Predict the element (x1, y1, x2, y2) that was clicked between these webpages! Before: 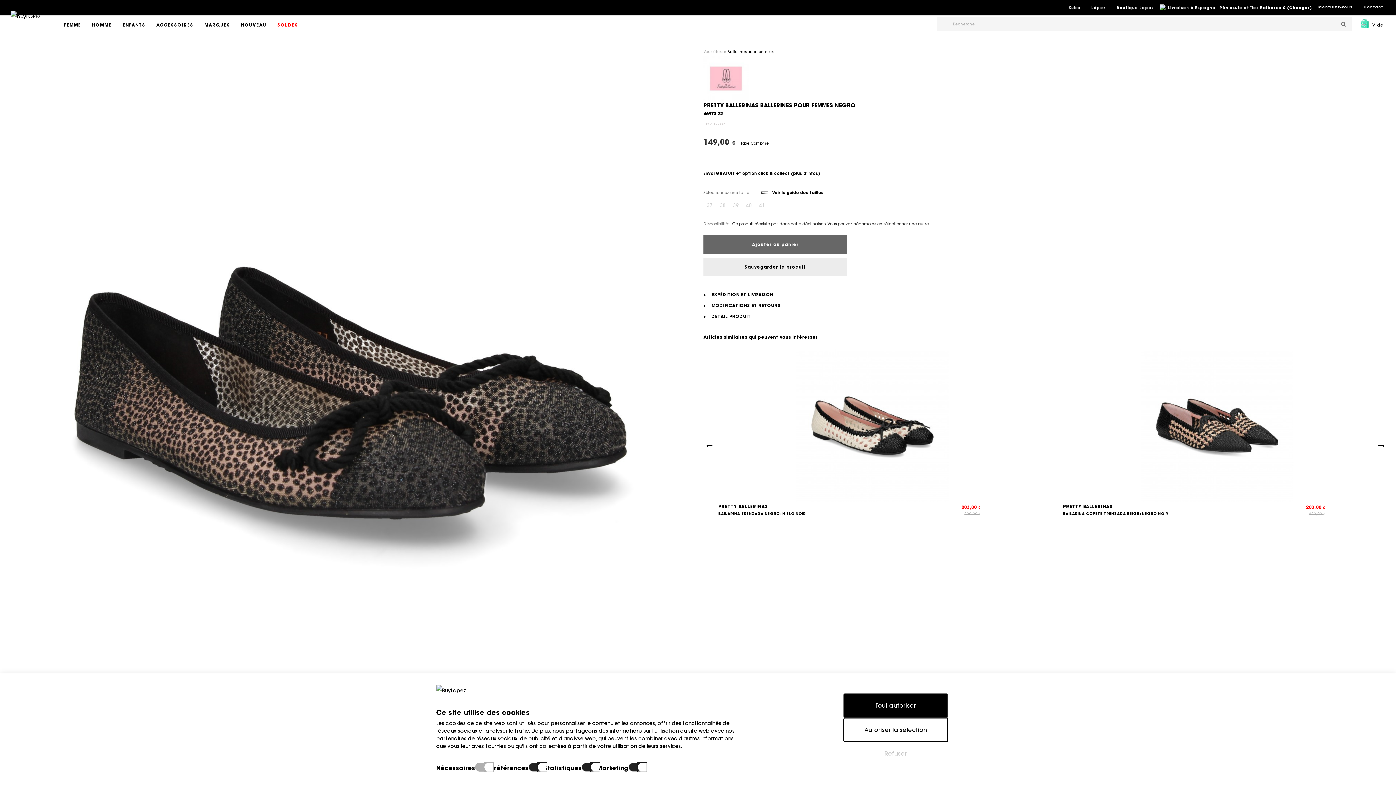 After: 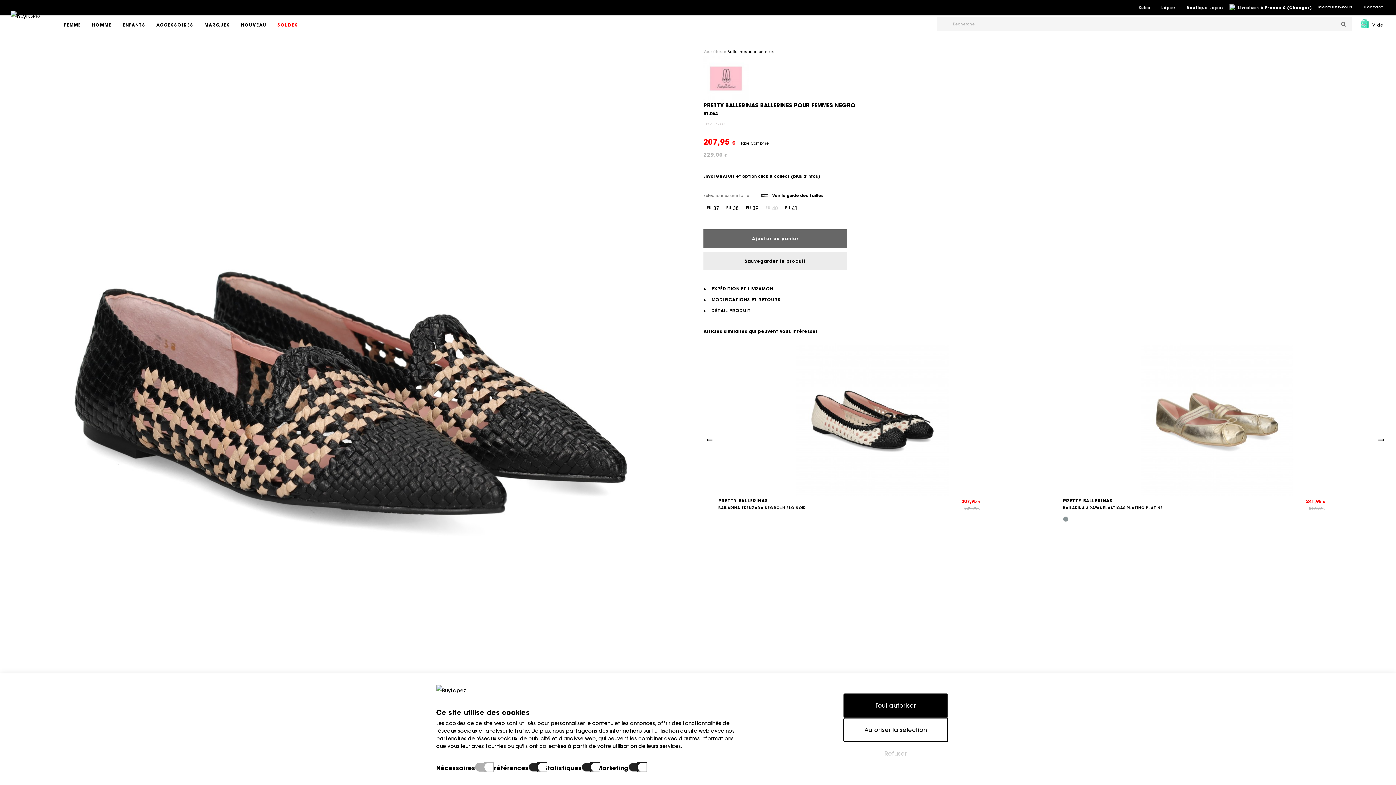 Action: bbox: (1306, 504, 1325, 516) label: 203,00 €
229,00 €